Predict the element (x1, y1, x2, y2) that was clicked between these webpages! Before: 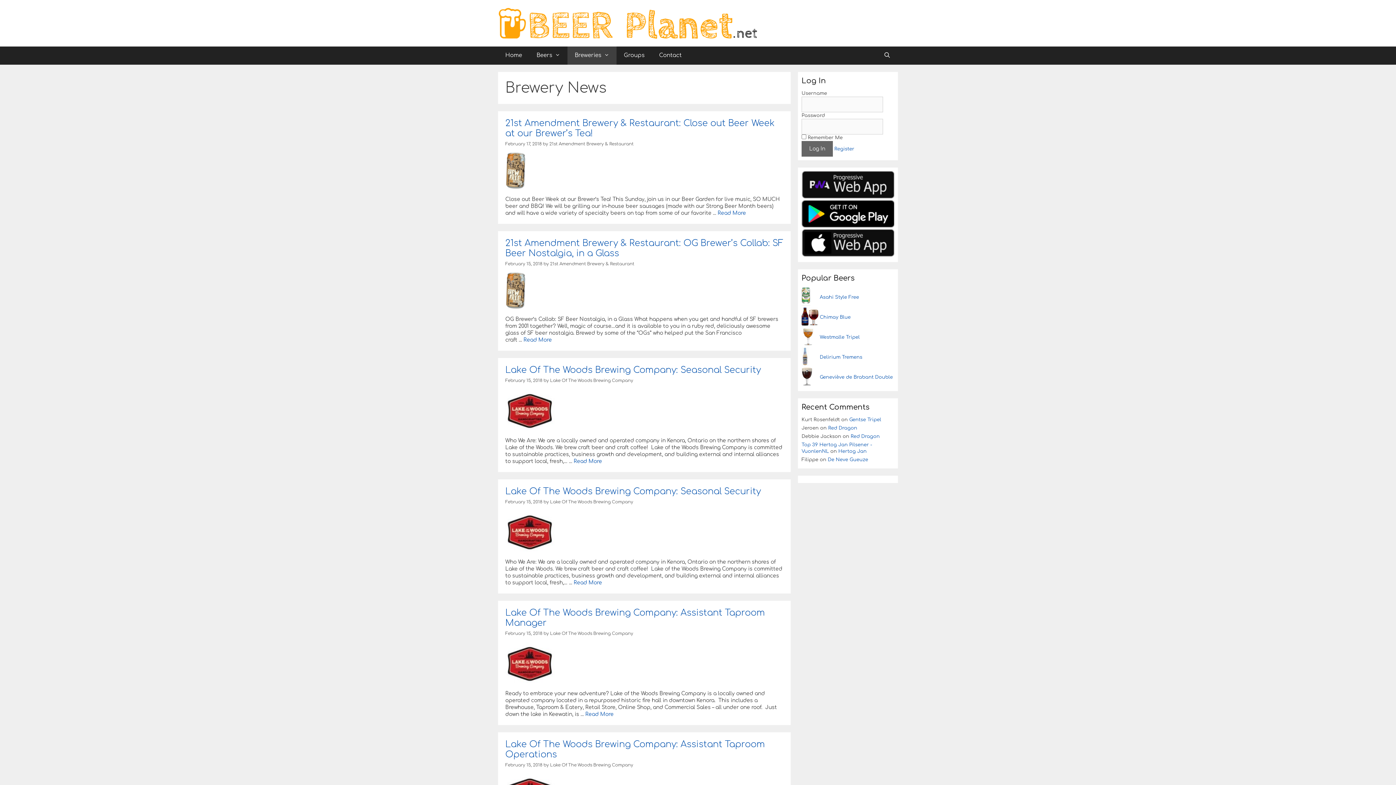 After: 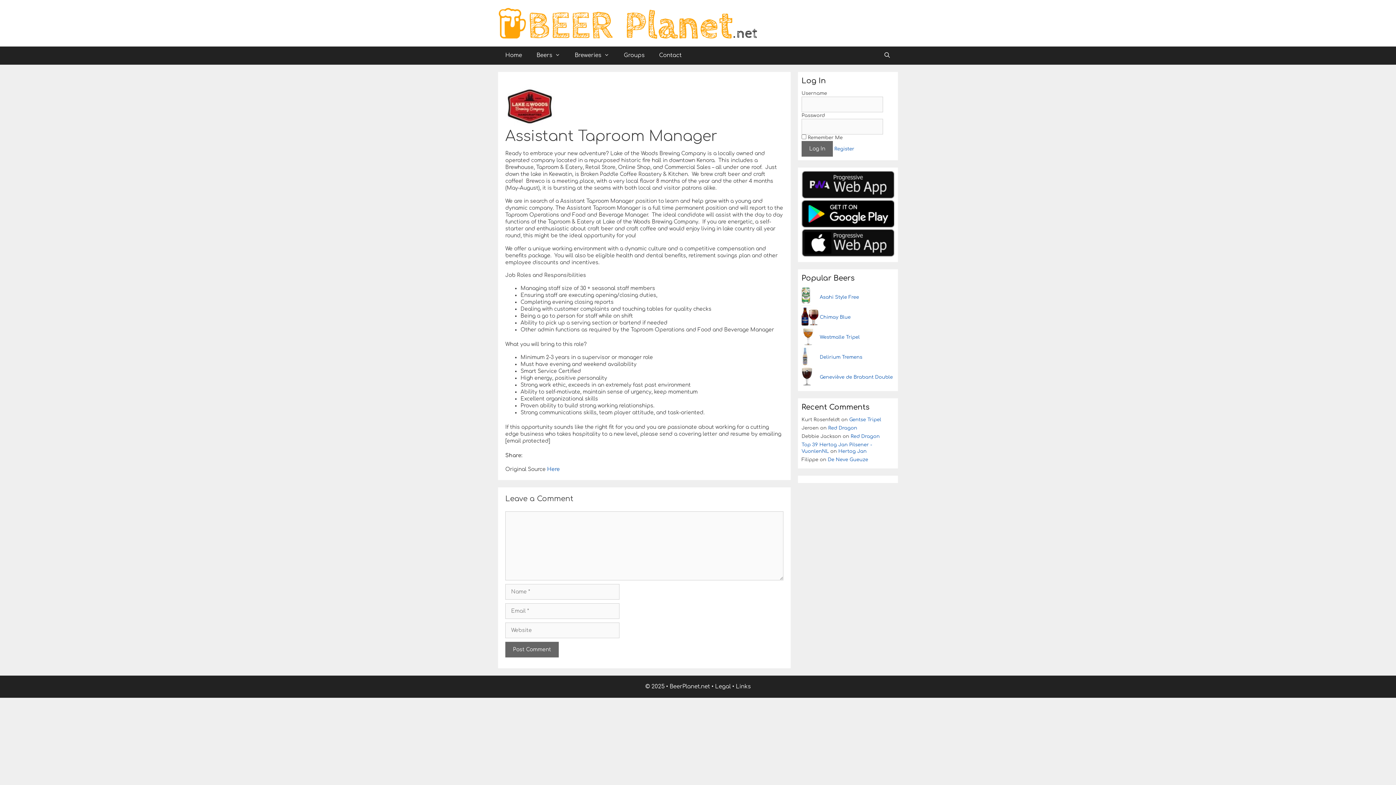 Action: bbox: (505, 679, 555, 684)